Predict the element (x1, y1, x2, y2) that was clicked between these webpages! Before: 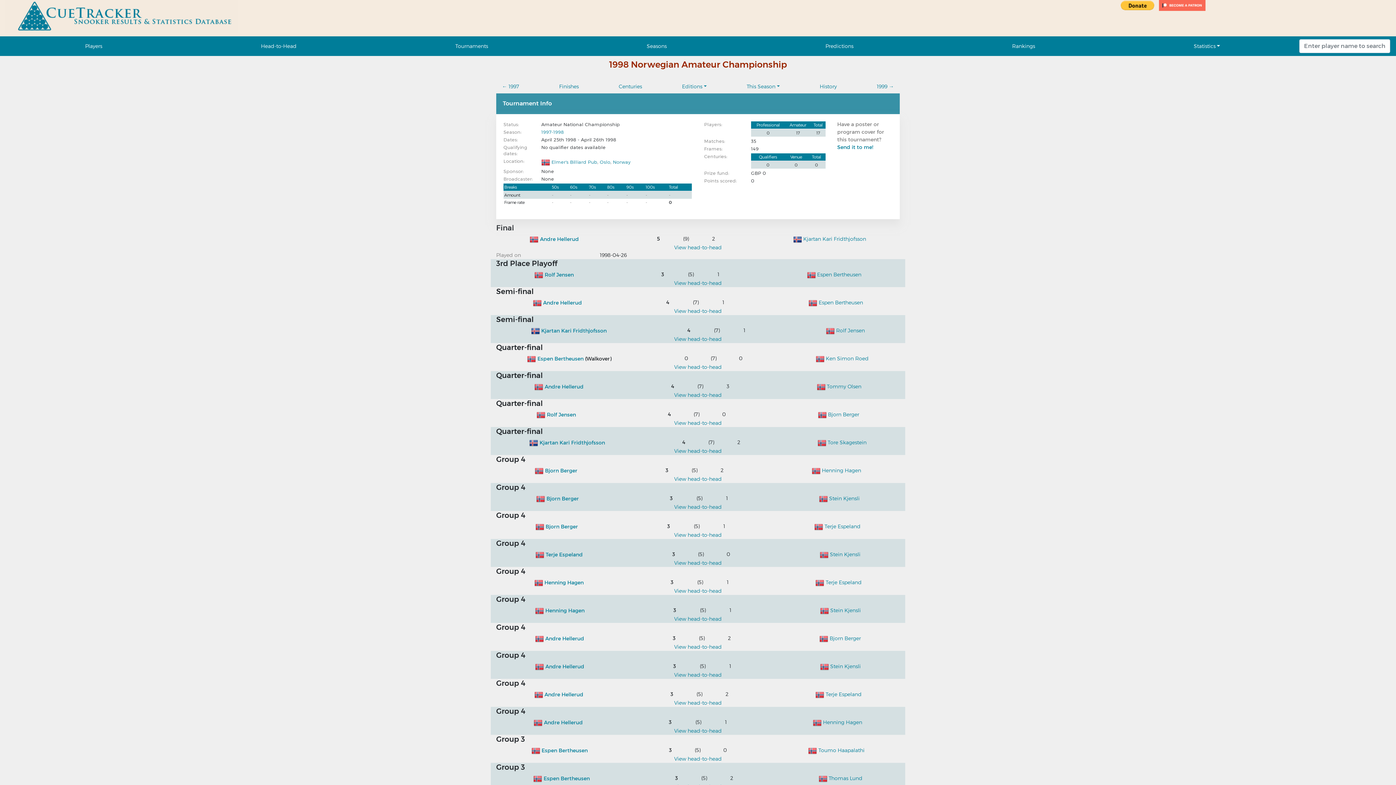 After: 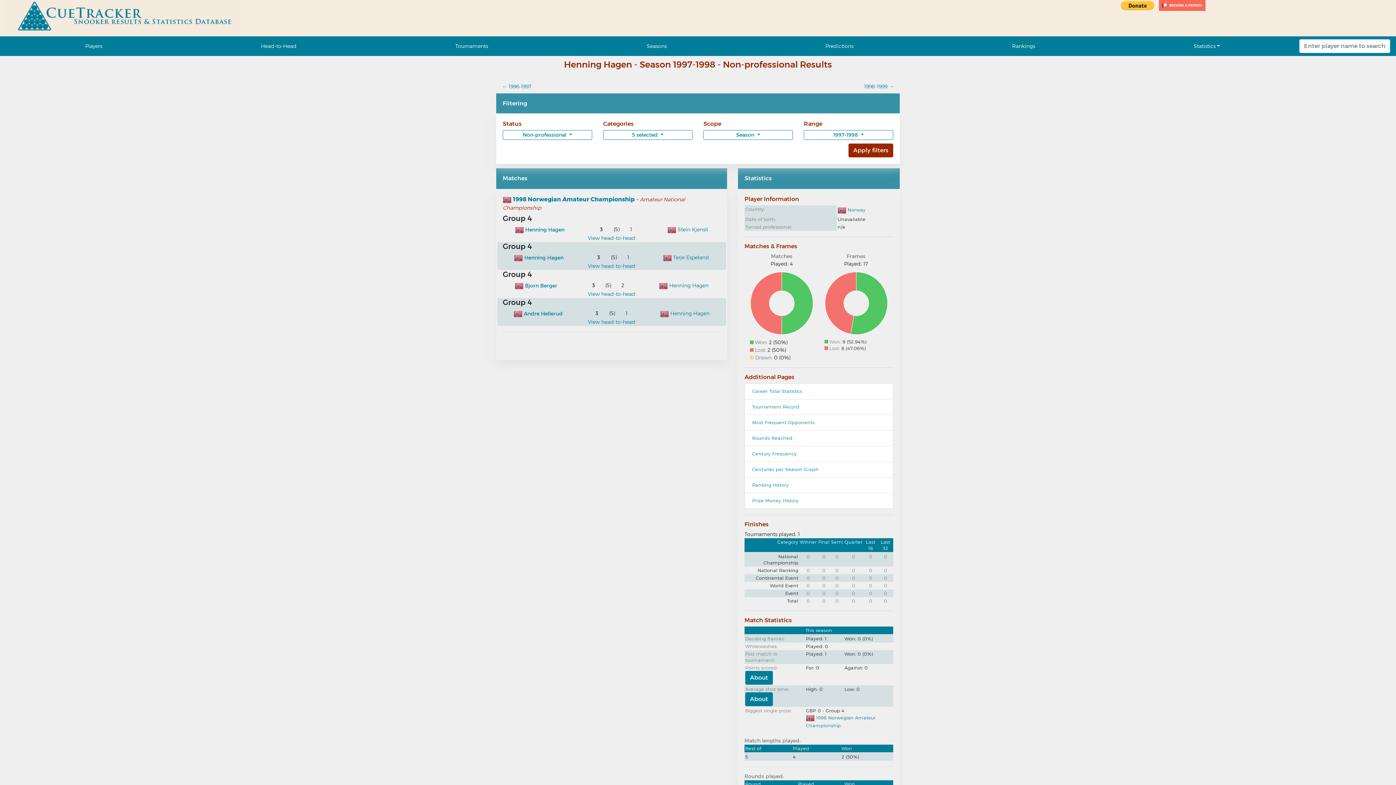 Action: bbox: (544, 579, 583, 586) label: Henning Hagen